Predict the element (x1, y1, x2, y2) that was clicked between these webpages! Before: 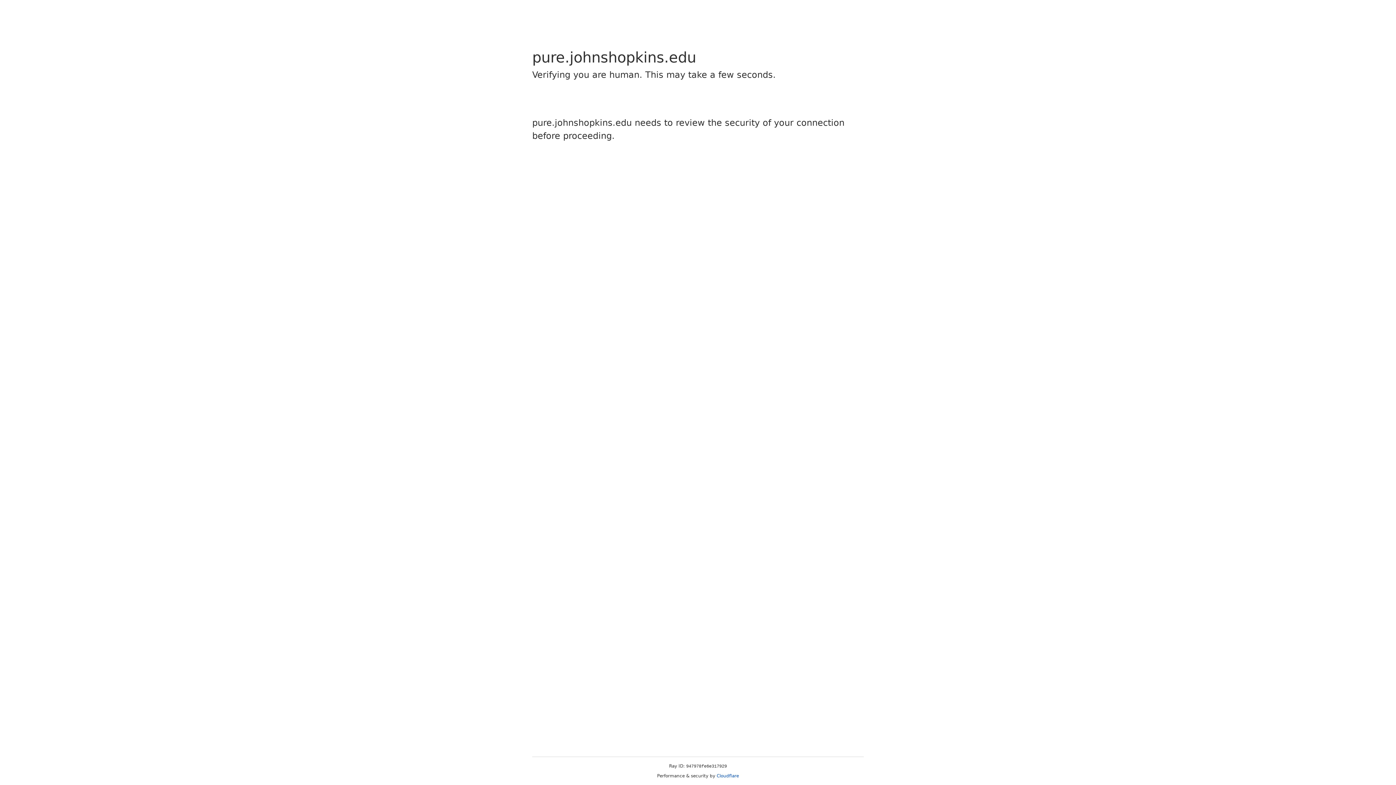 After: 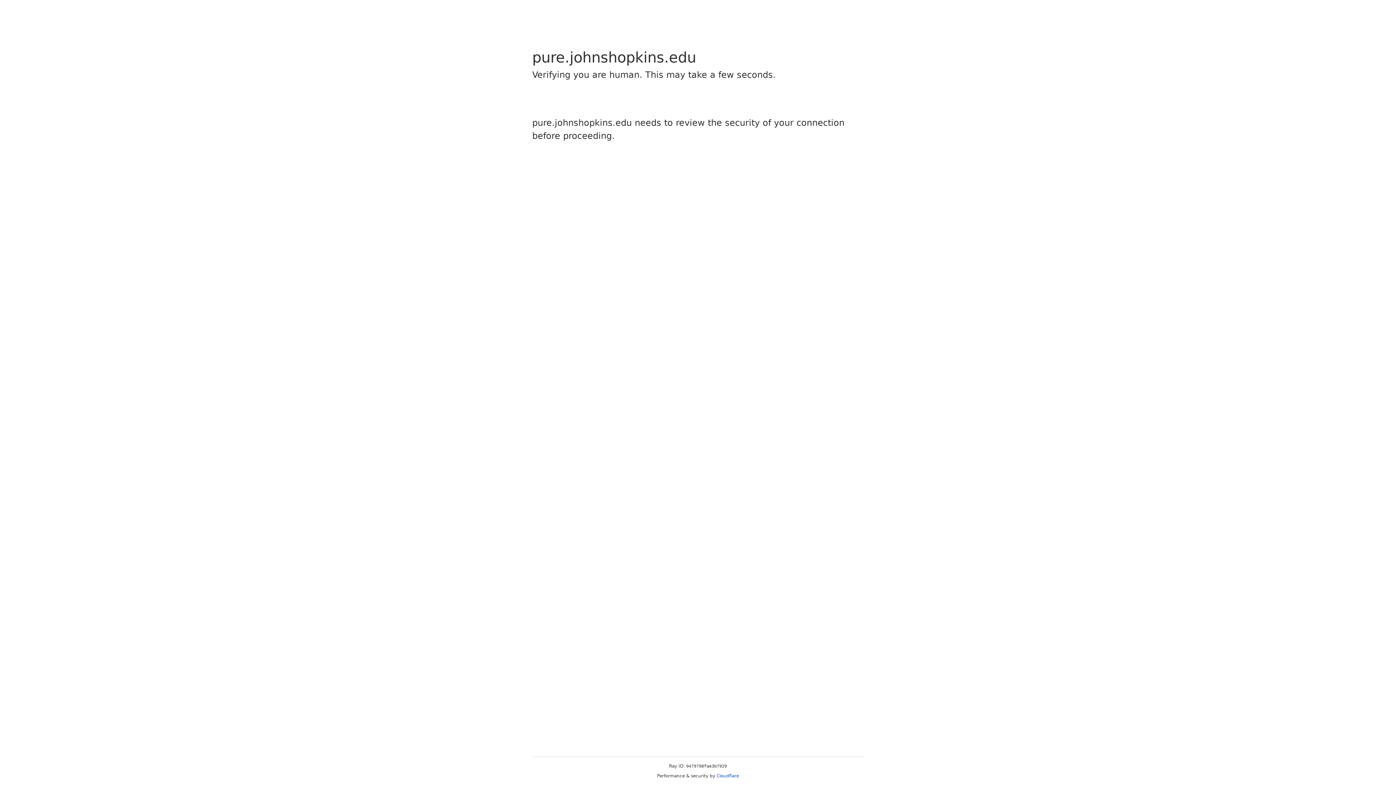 Action: bbox: (716, 773, 739, 778) label: Cloudflare